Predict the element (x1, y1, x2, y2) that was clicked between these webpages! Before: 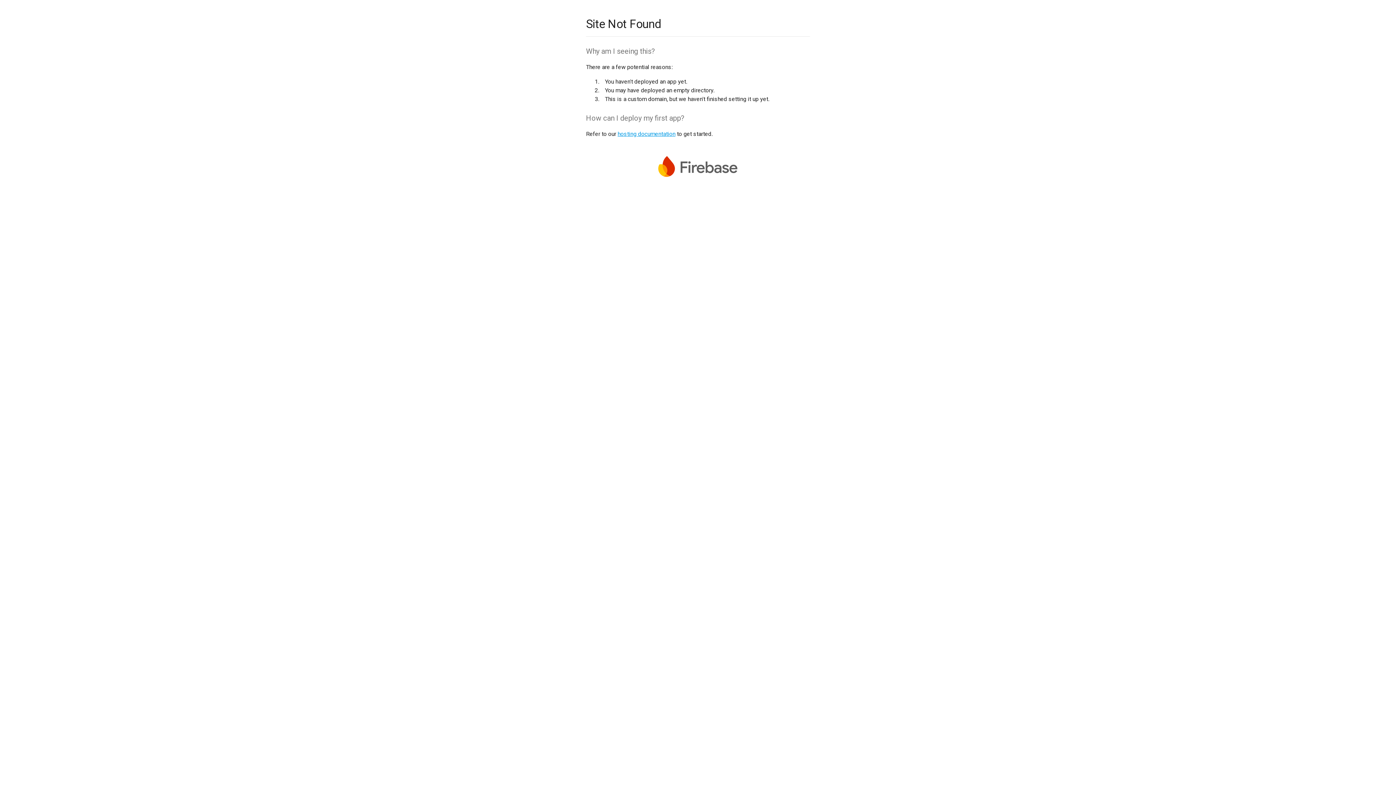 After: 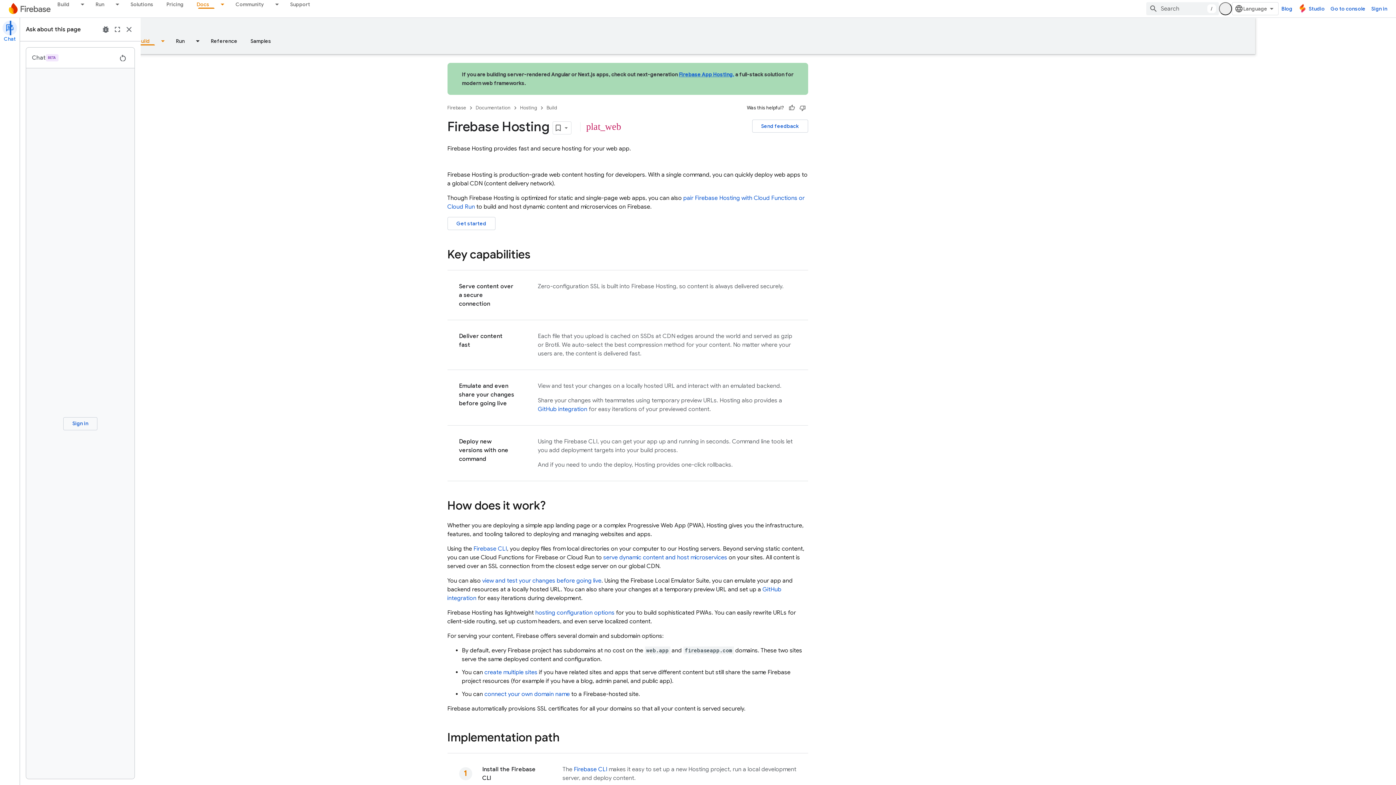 Action: bbox: (617, 130, 675, 137) label: hosting documentation